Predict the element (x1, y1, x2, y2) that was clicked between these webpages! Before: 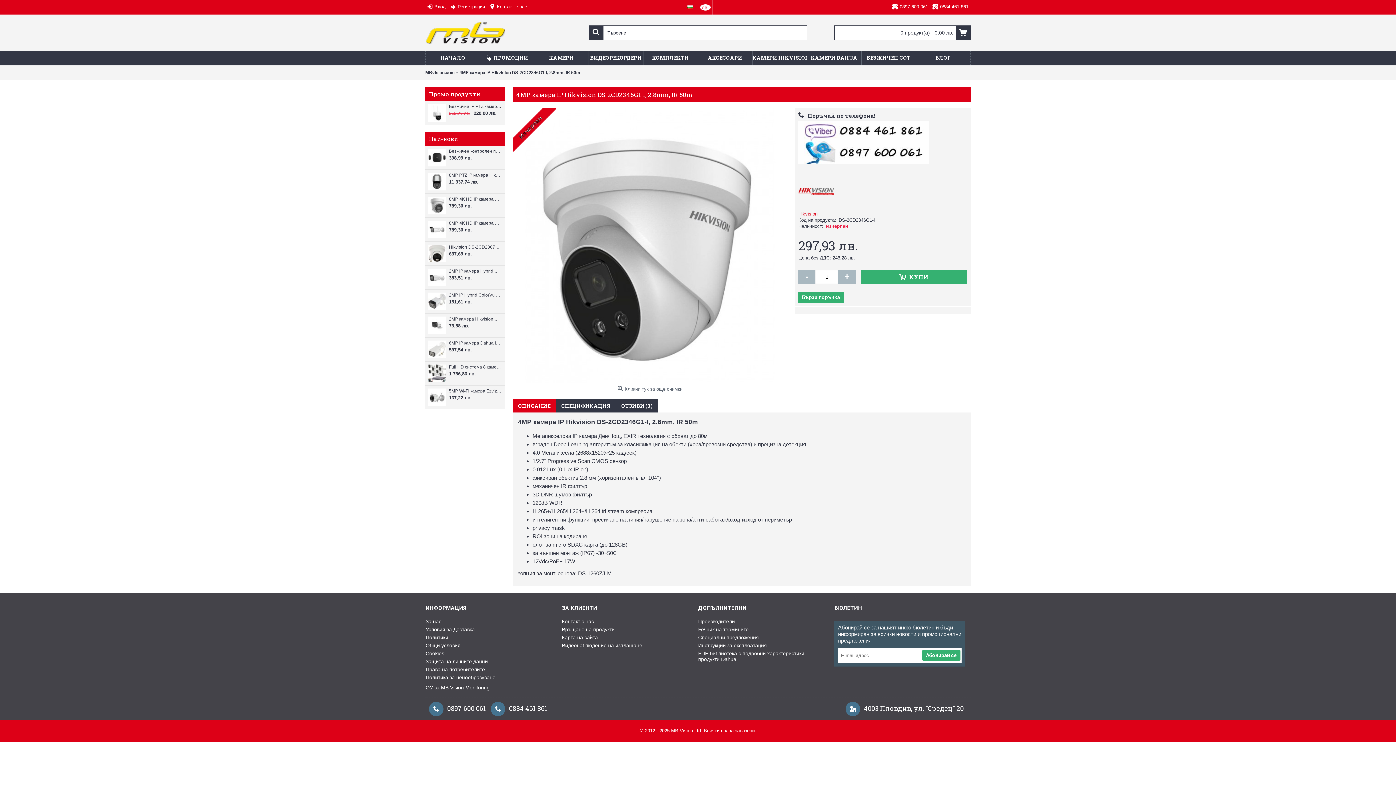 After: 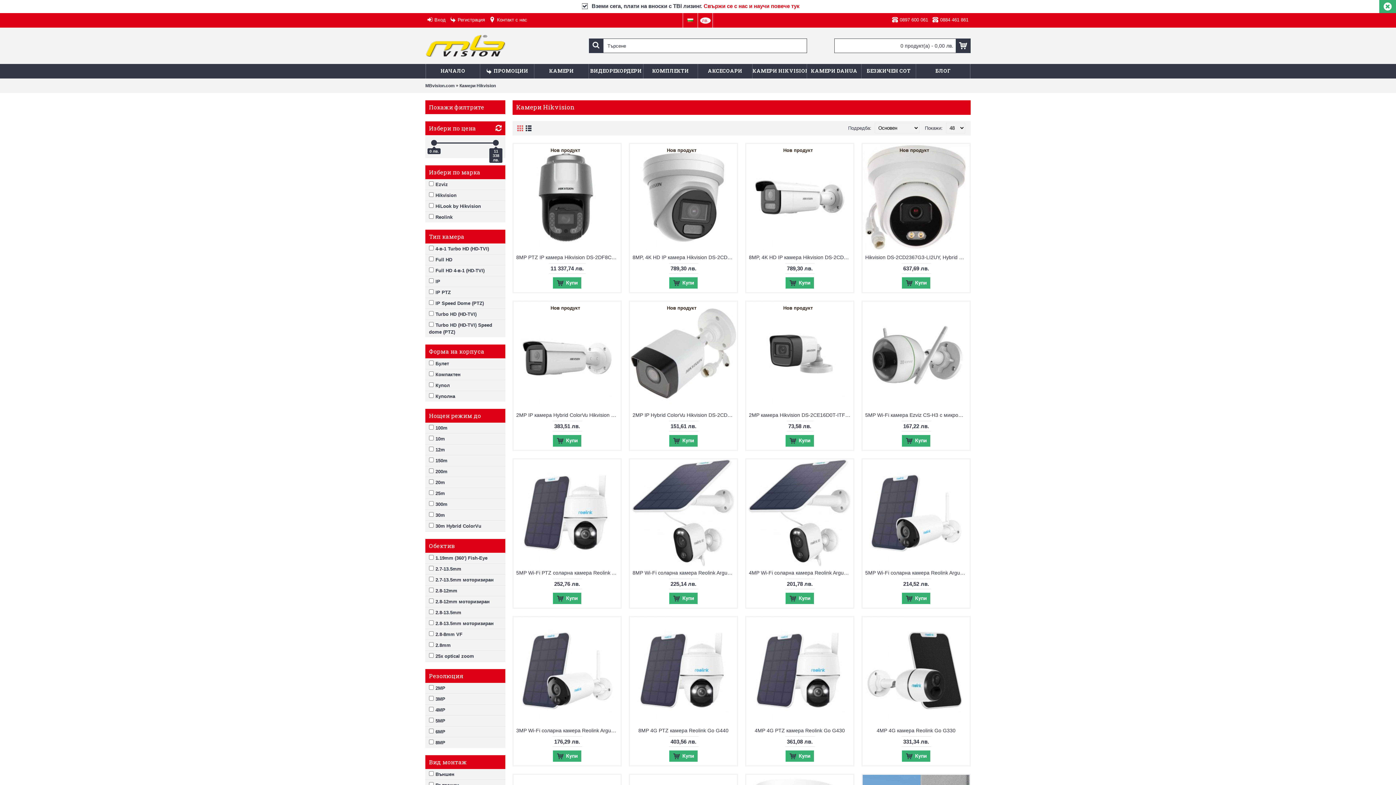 Action: bbox: (752, 50, 806, 65) label: КАМЕРИ HIKVISION